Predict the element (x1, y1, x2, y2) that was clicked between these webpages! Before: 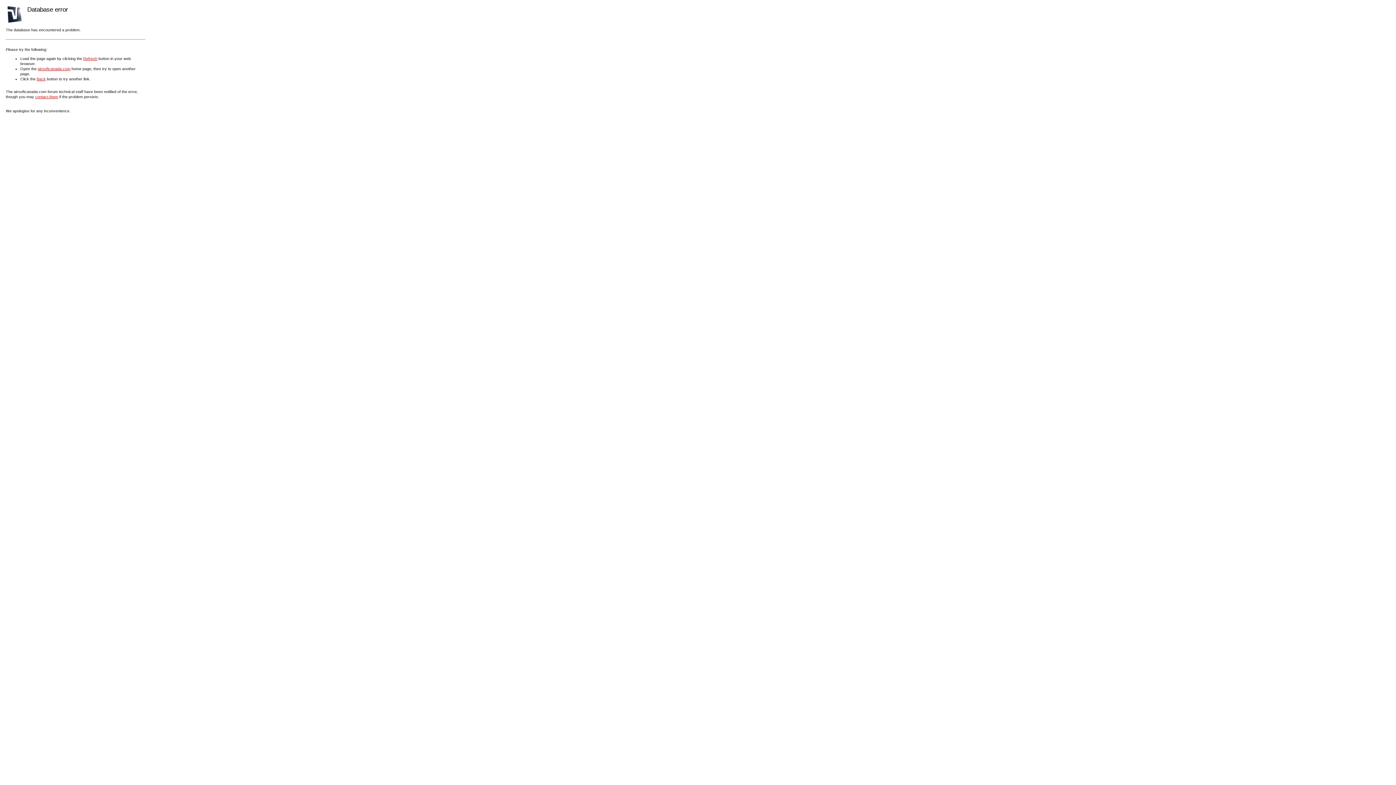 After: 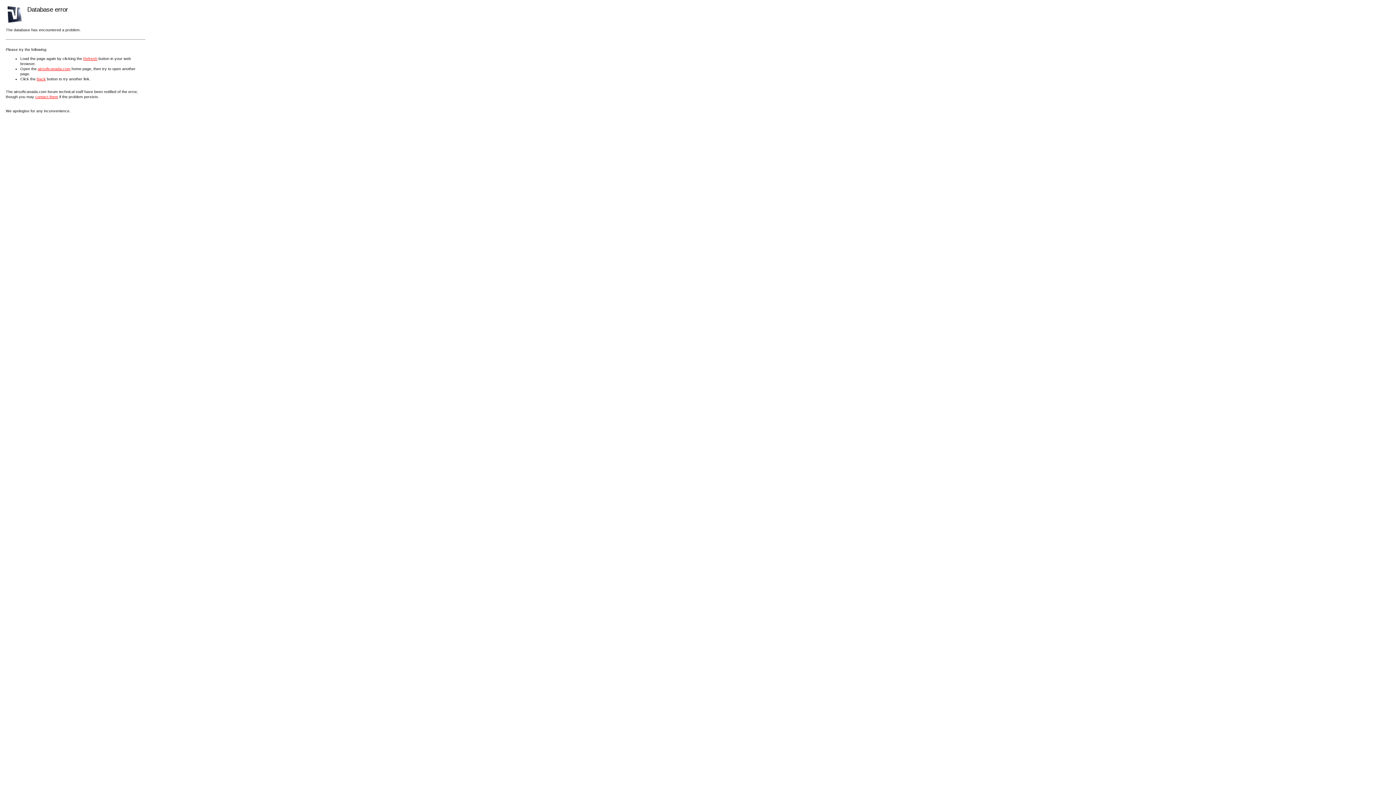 Action: label: contact them bbox: (35, 94, 58, 98)